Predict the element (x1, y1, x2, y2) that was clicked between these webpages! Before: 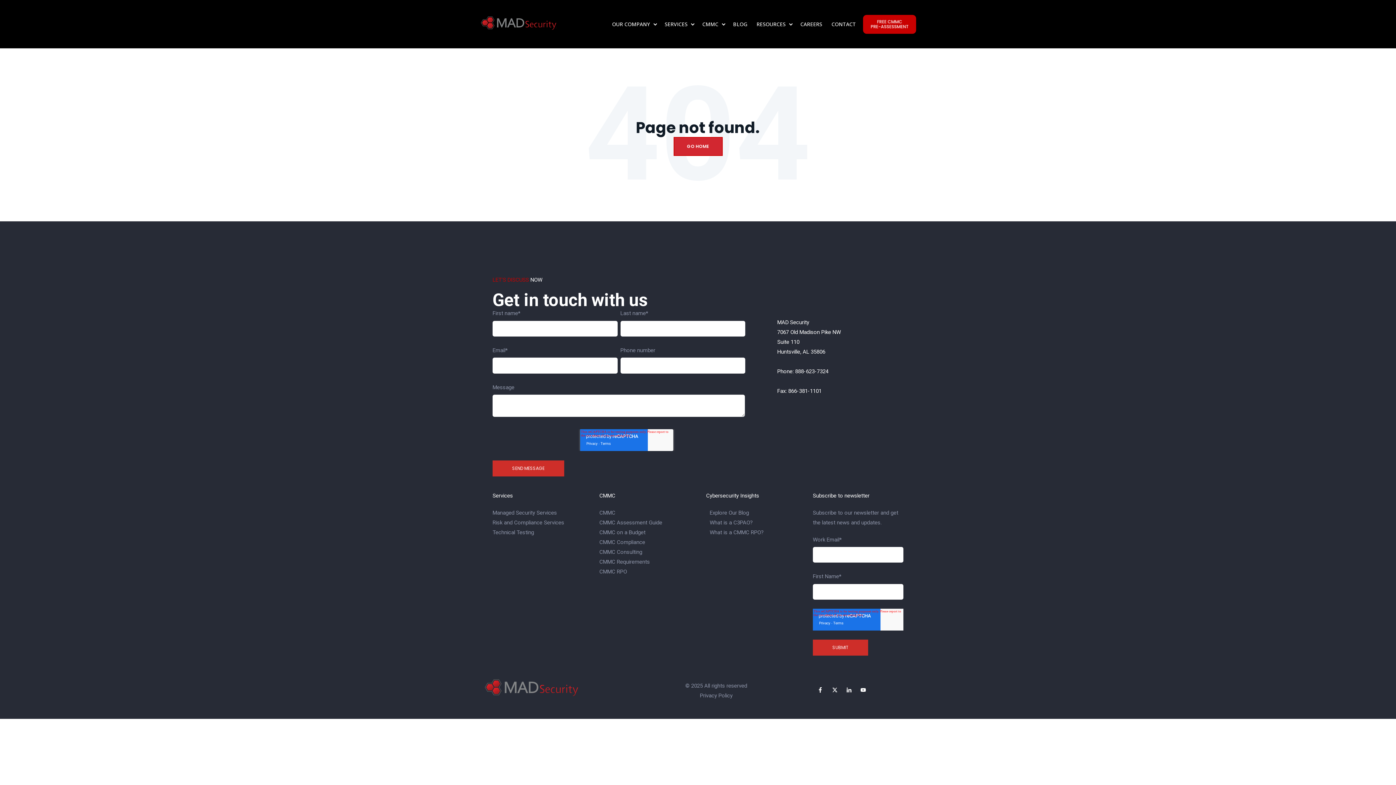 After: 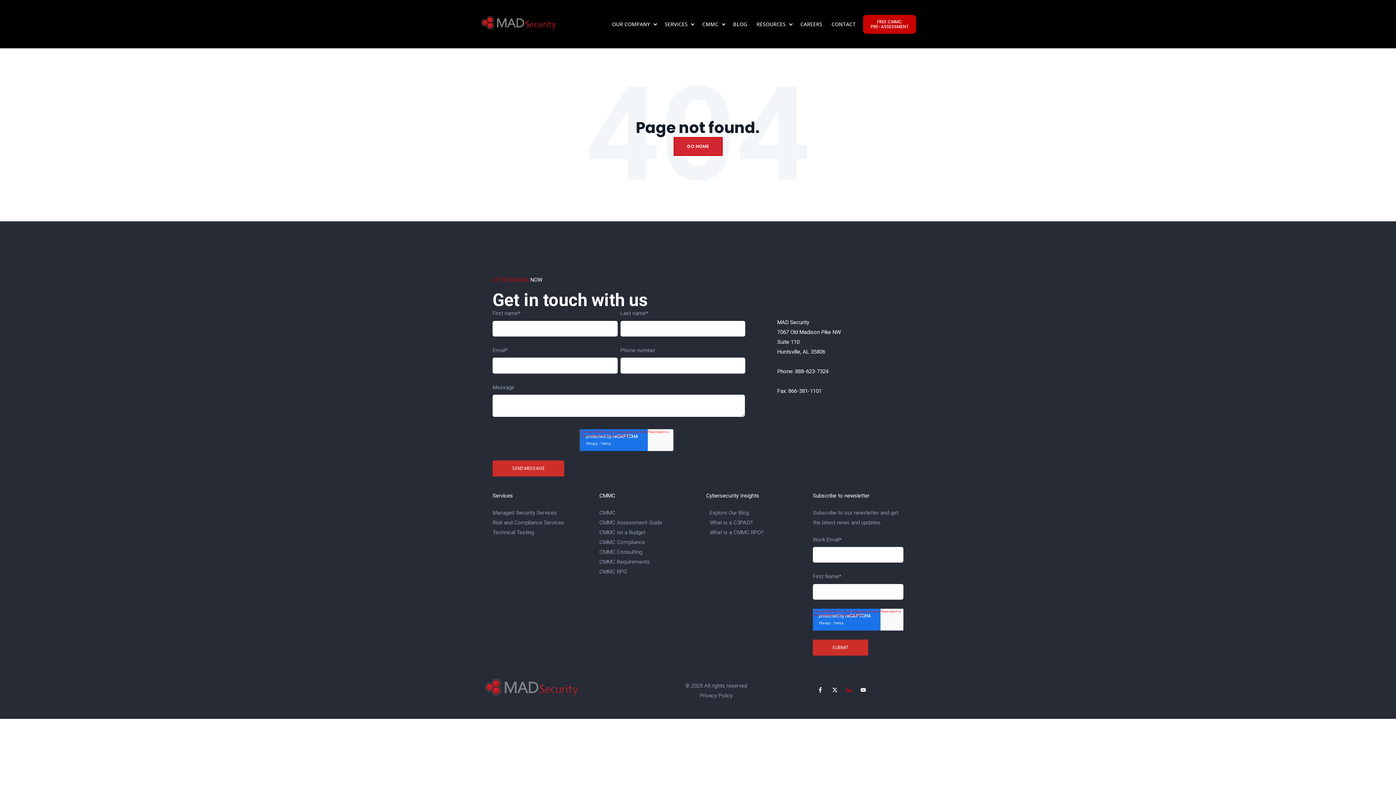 Action: bbox: (844, 686, 858, 695)